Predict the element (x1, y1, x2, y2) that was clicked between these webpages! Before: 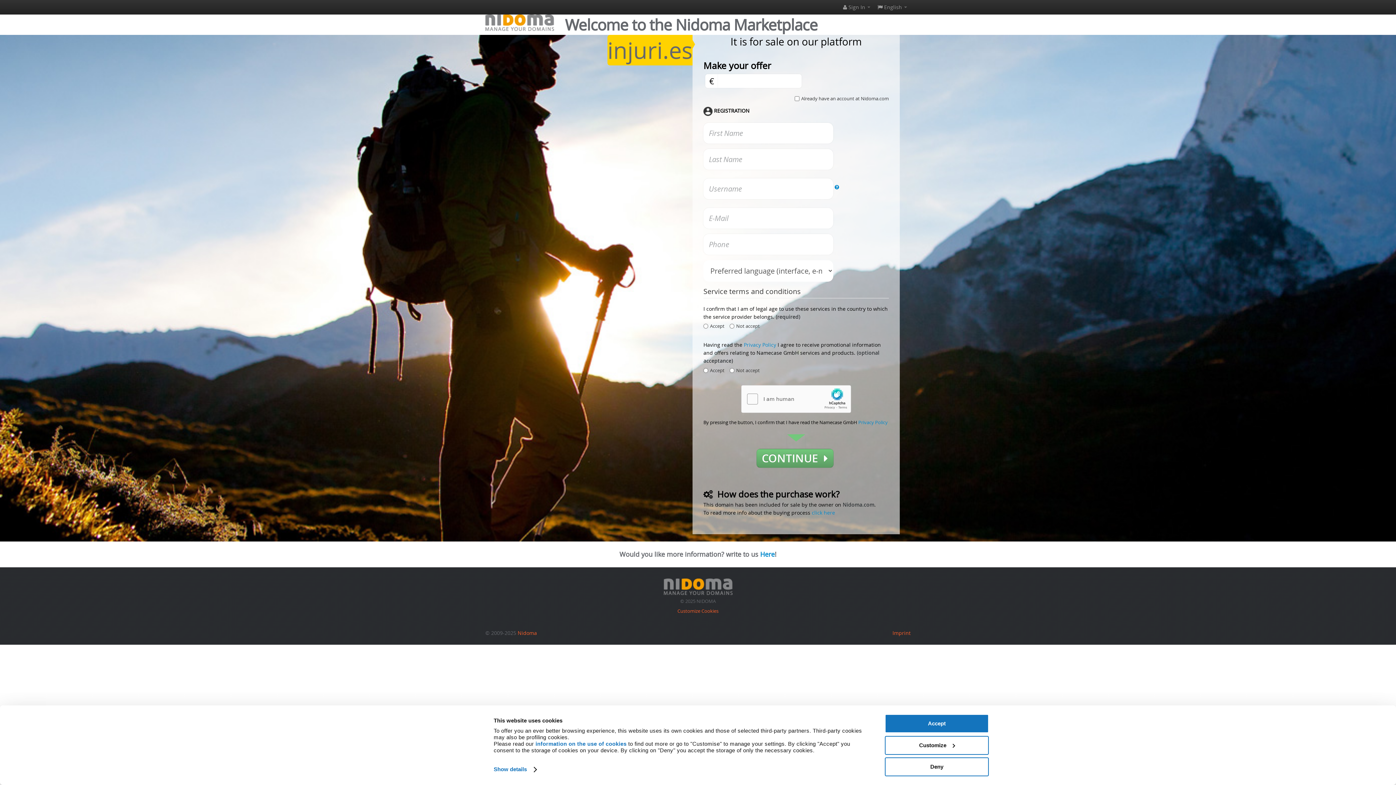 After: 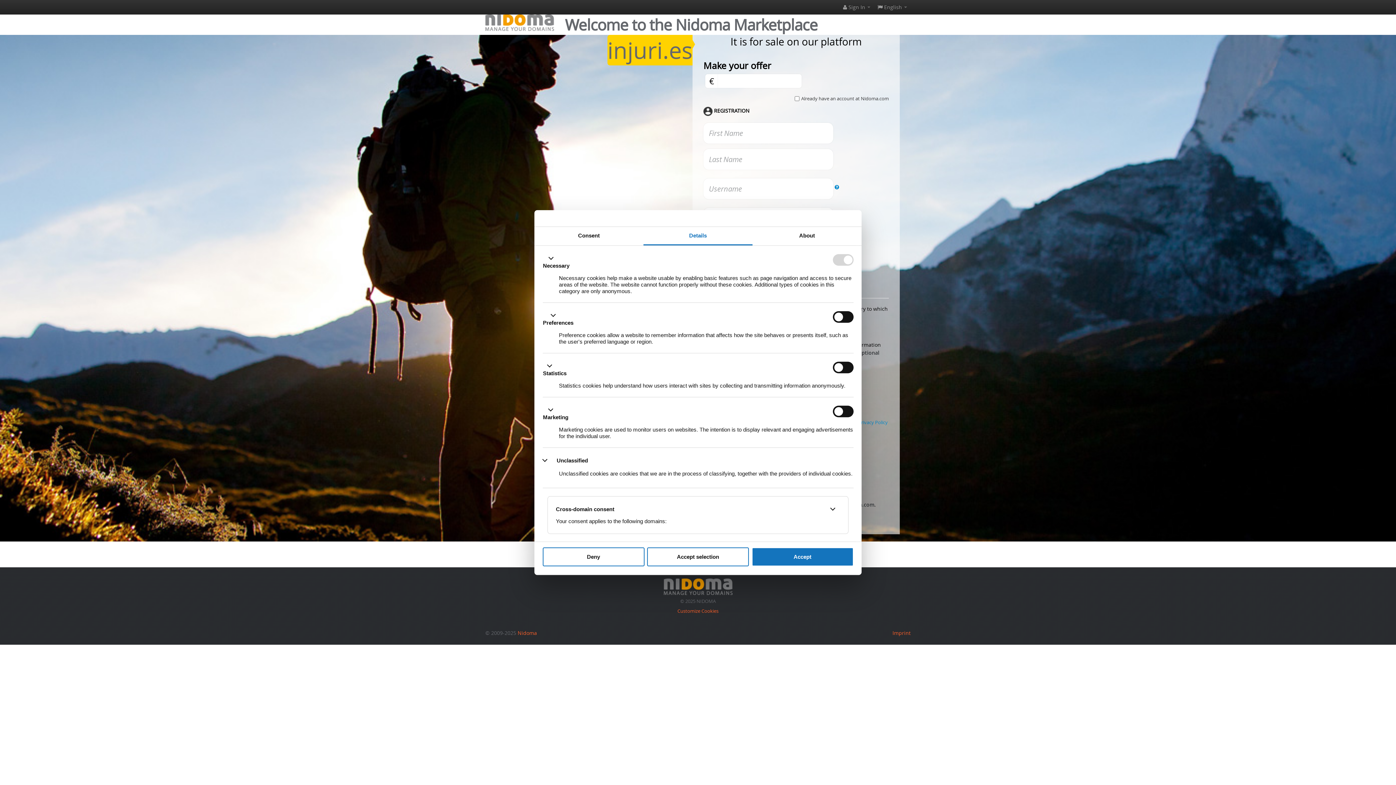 Action: bbox: (493, 764, 536, 775) label: Show details